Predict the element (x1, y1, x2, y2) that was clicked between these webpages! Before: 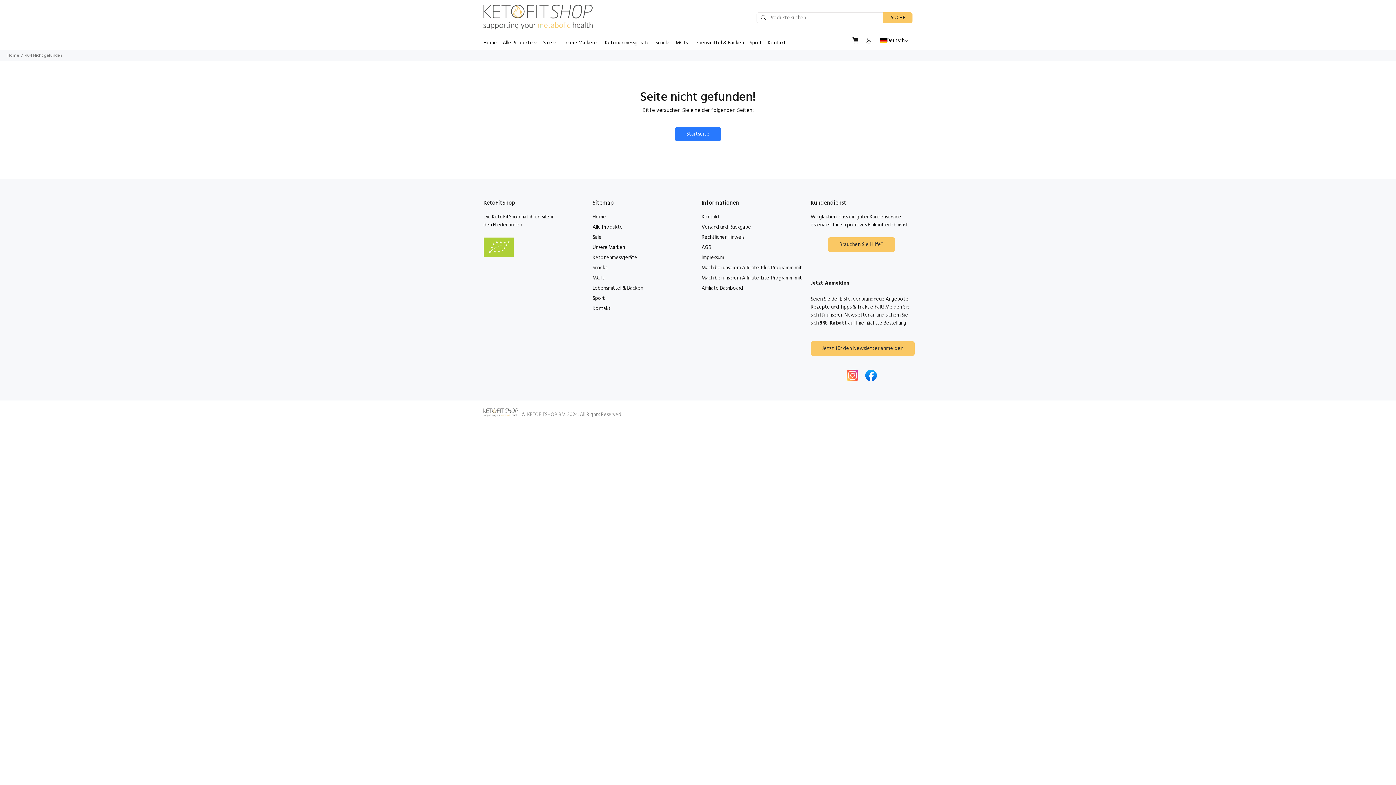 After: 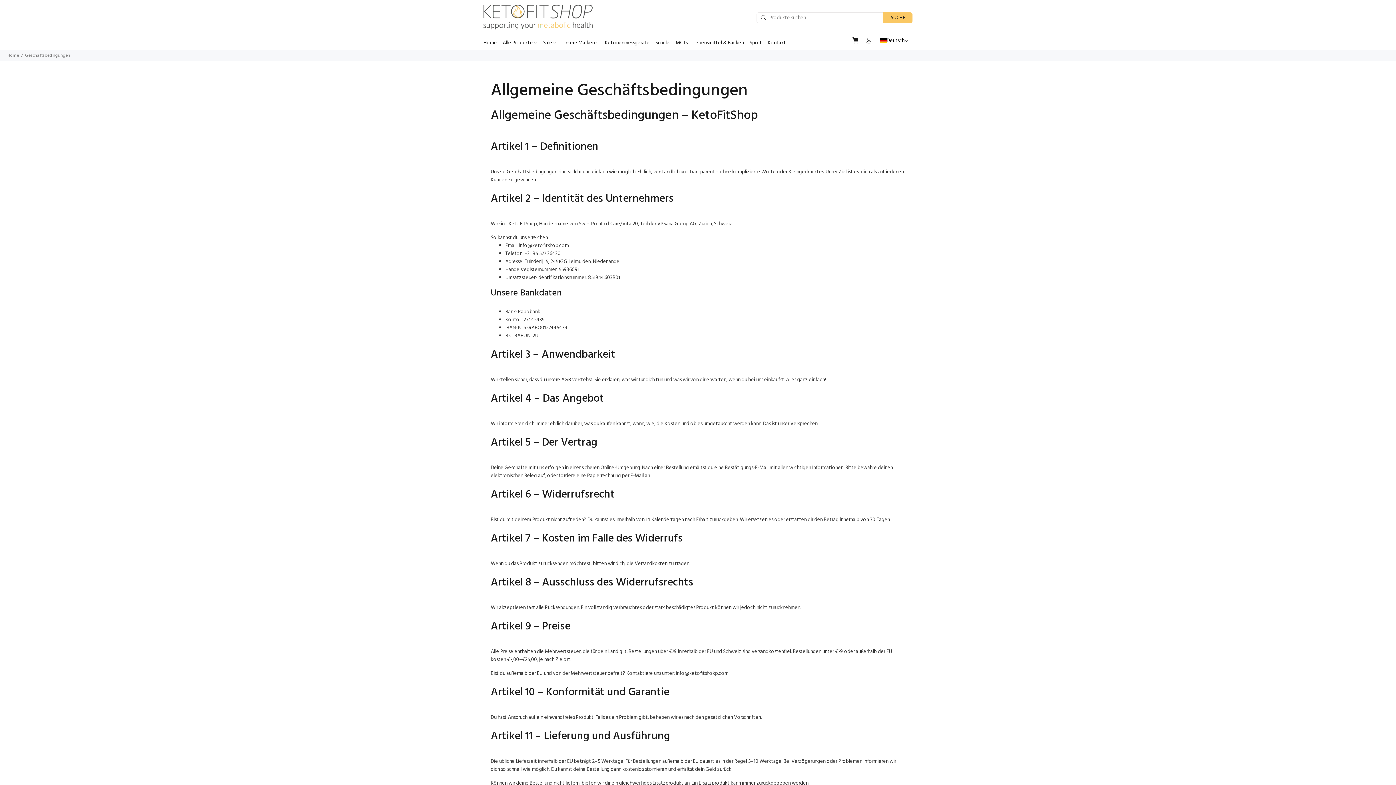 Action: label: AGB bbox: (701, 242, 711, 252)